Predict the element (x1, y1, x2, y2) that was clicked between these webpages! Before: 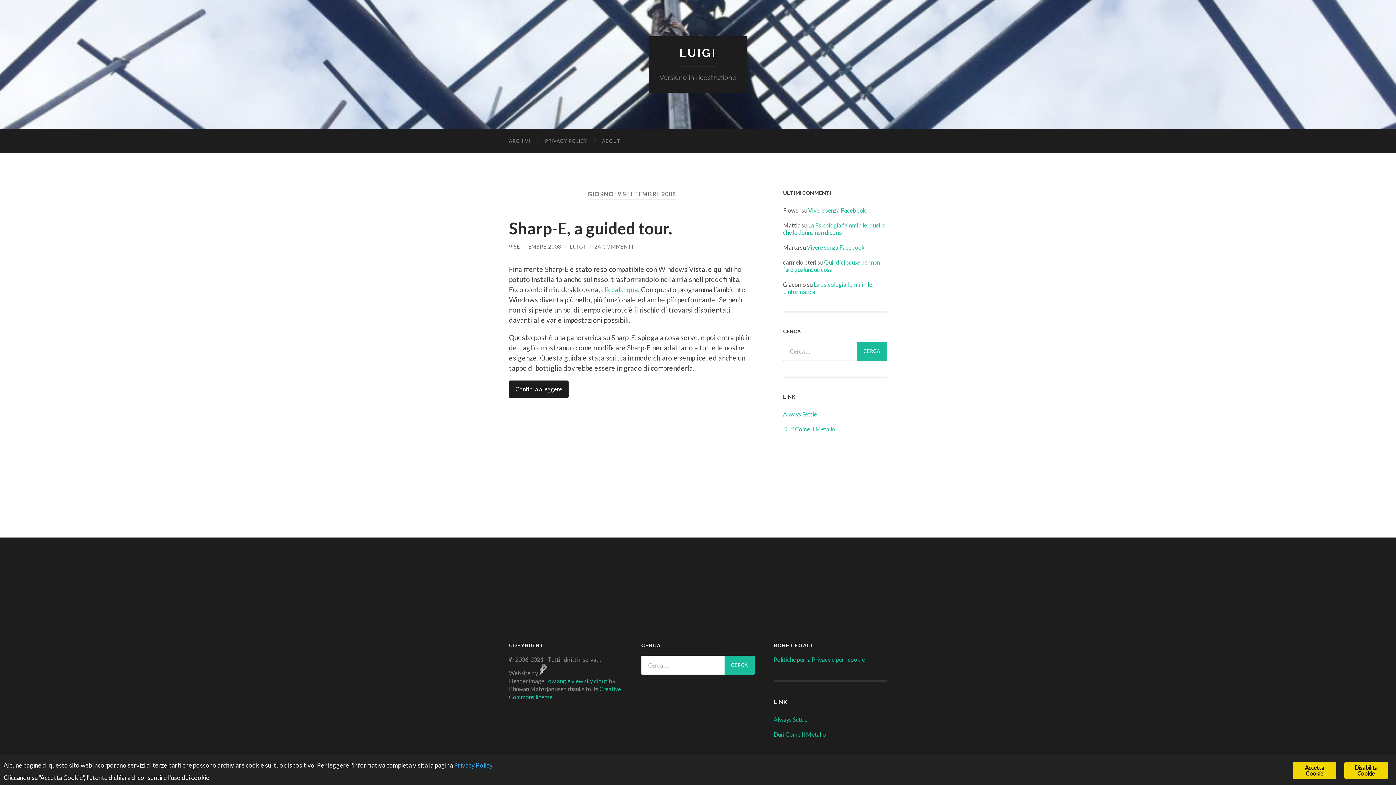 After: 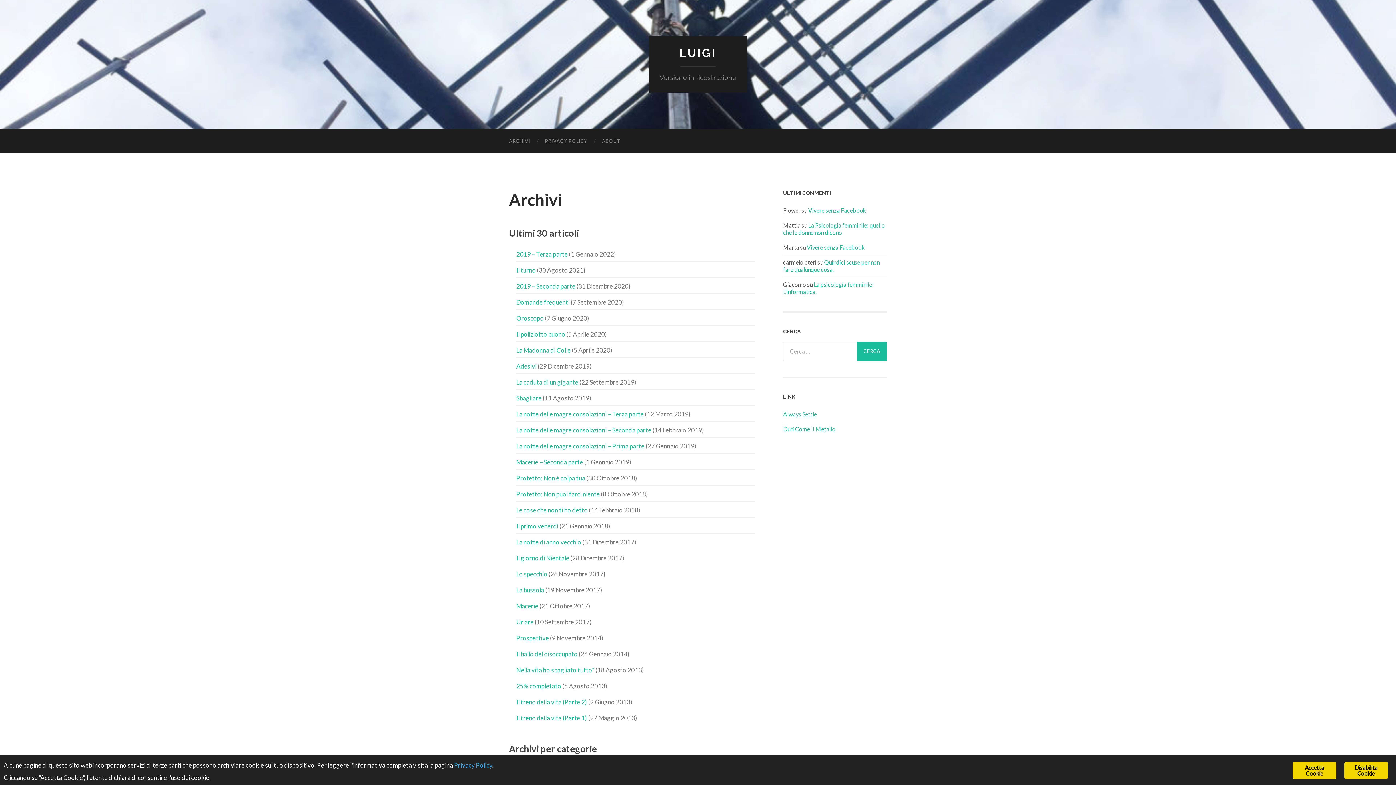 Action: bbox: (501, 129, 537, 153) label: ARCHIVI